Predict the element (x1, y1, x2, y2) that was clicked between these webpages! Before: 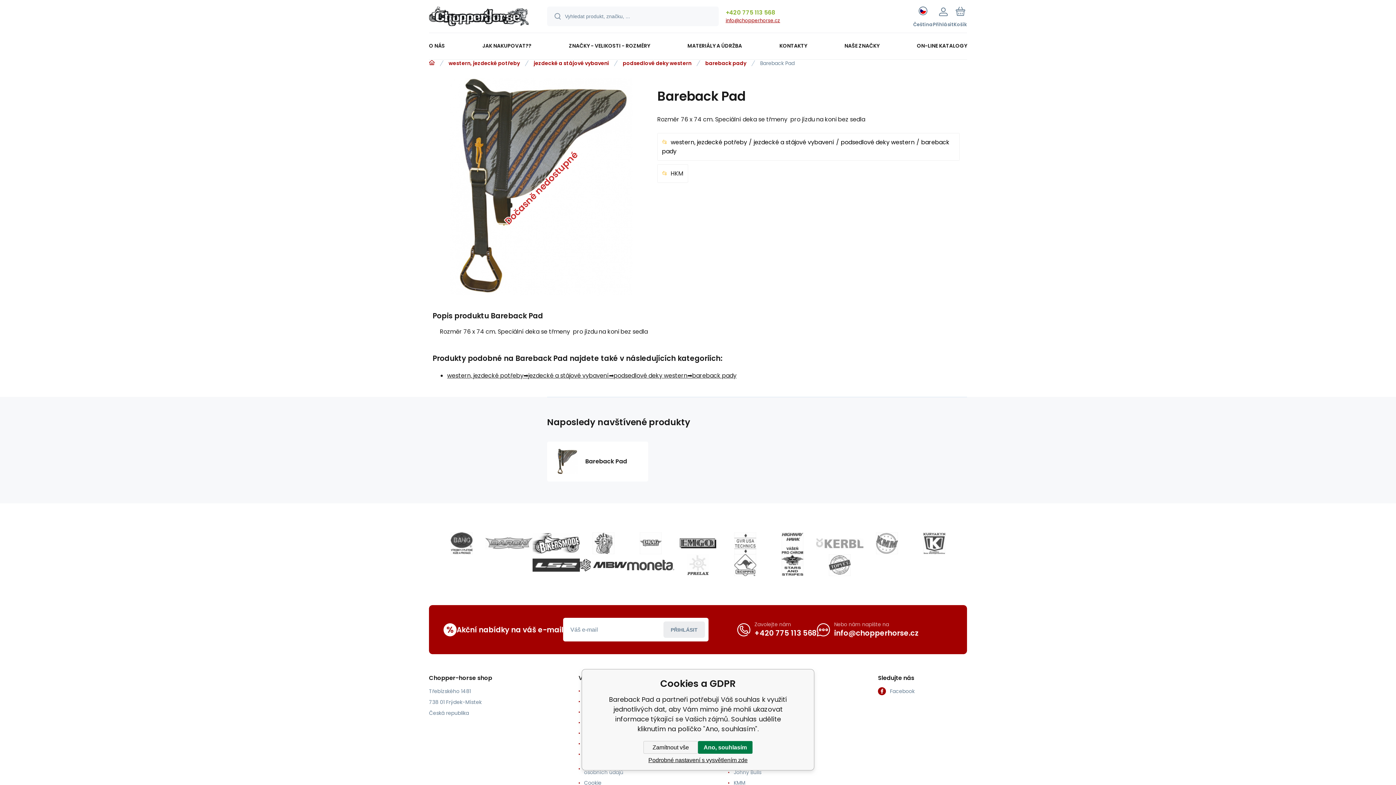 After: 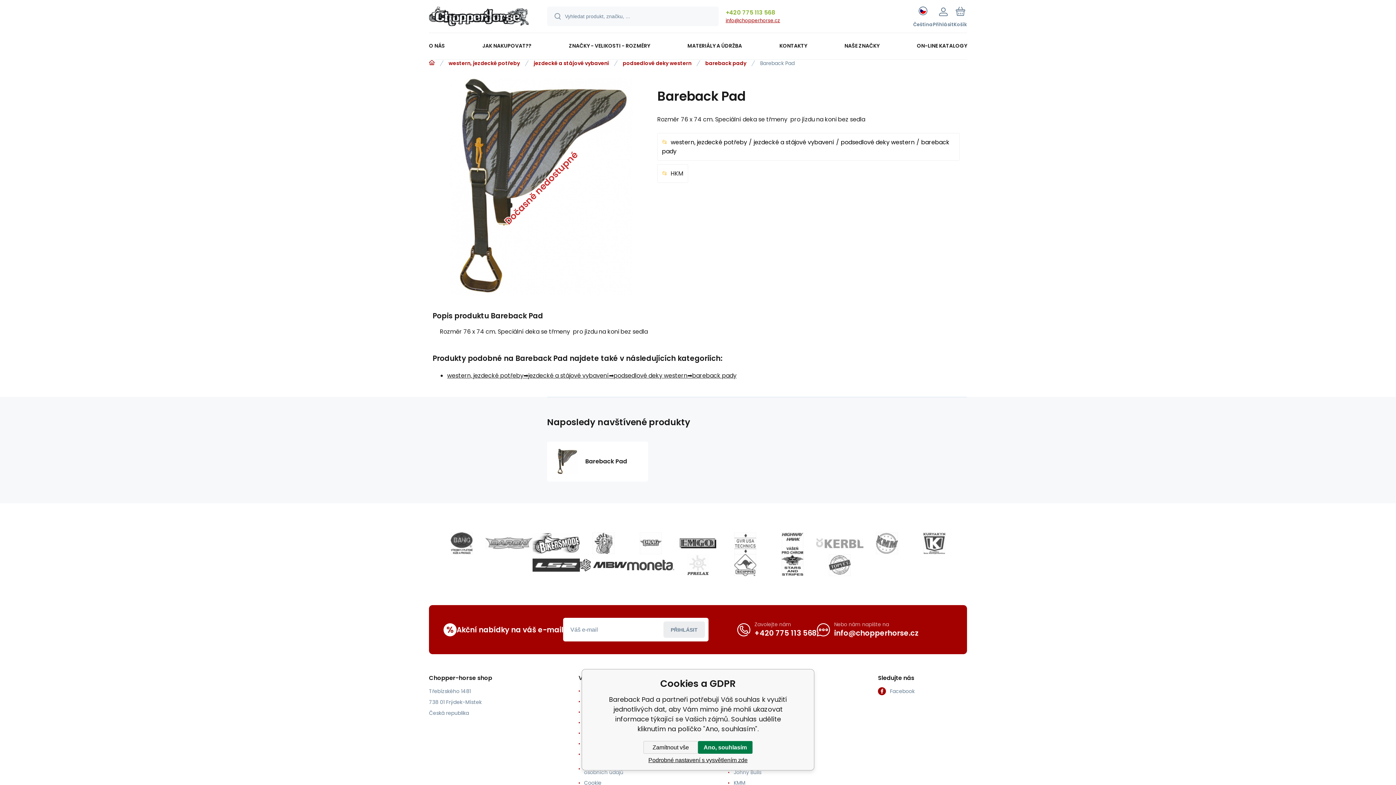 Action: label: +420 775 113 568 bbox: (754, 628, 816, 638)